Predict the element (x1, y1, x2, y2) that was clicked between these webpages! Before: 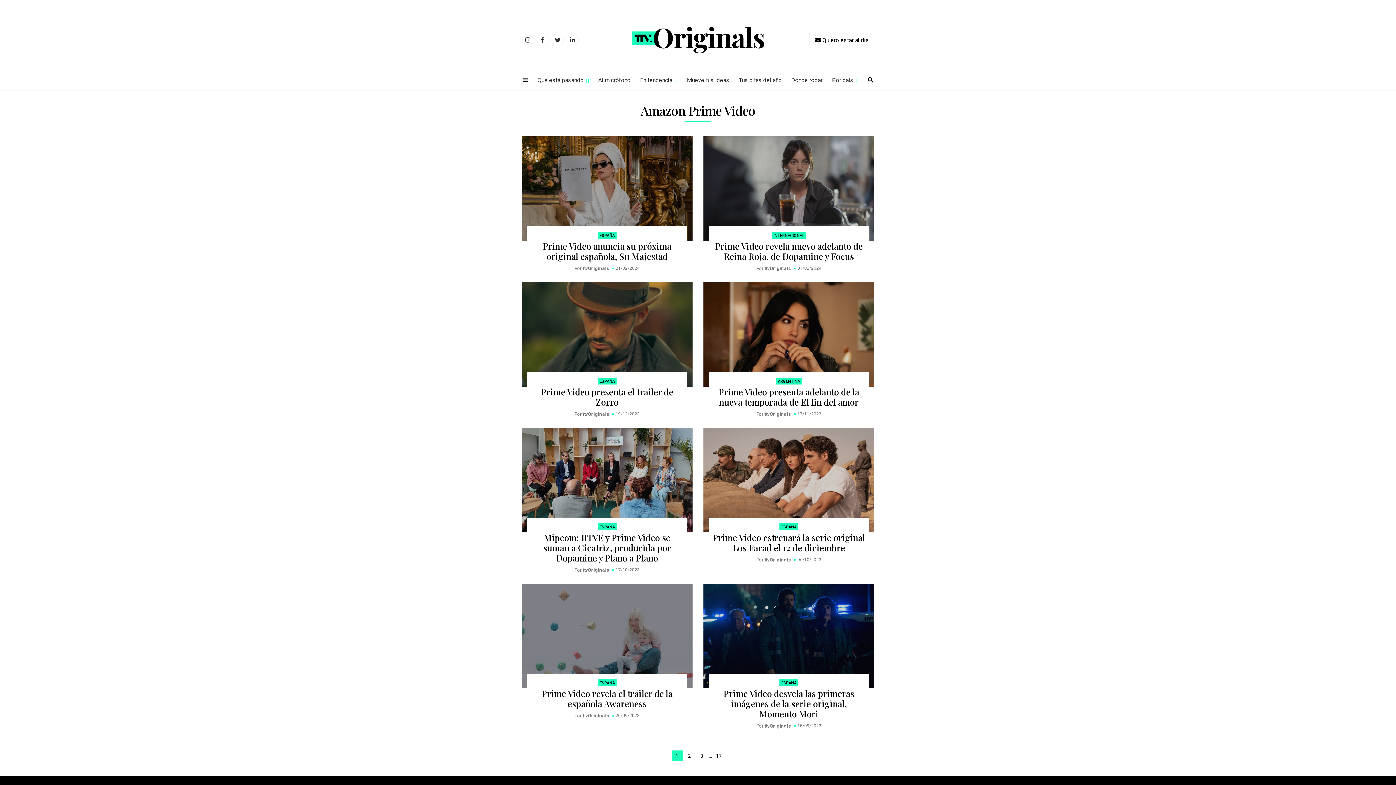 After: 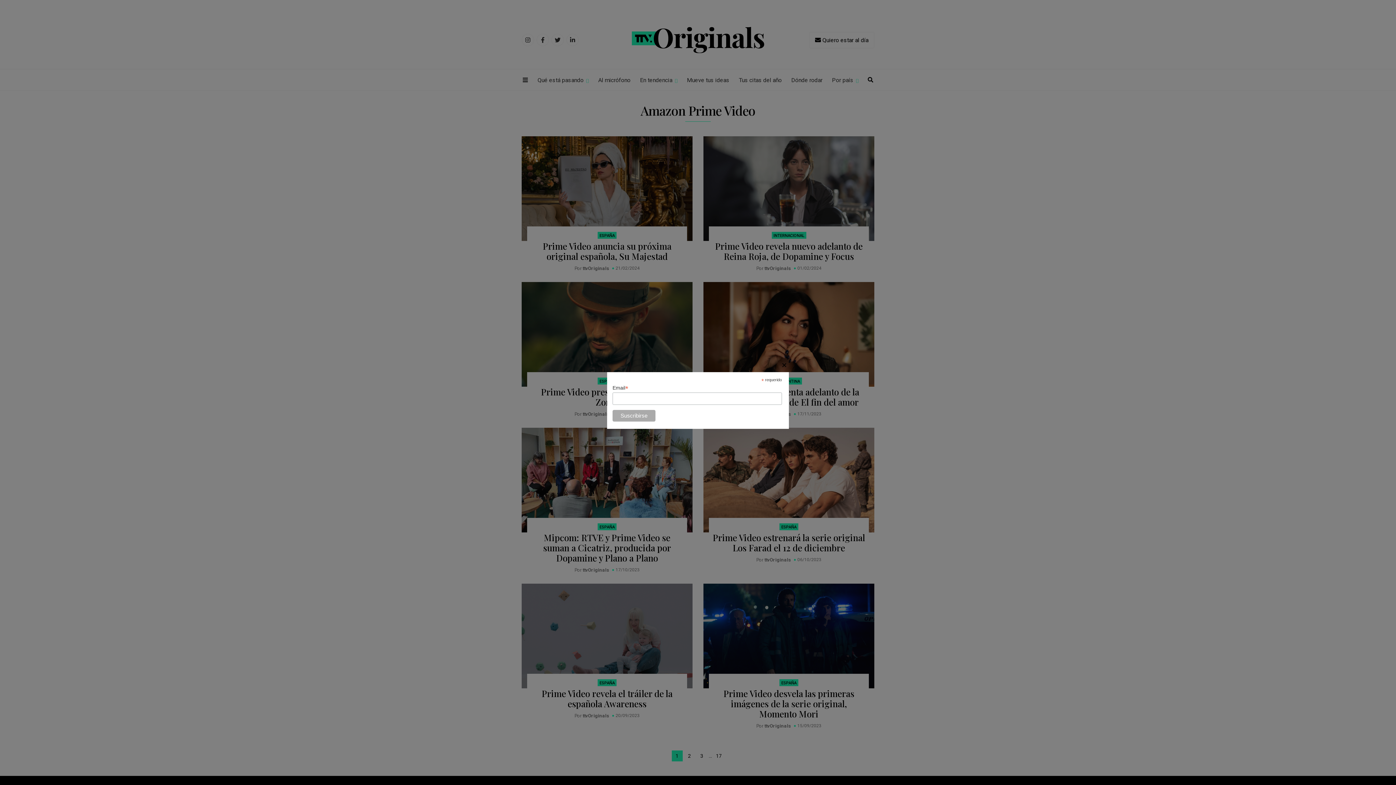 Action: label:  Quiero estar al día bbox: (809, 31, 874, 48)